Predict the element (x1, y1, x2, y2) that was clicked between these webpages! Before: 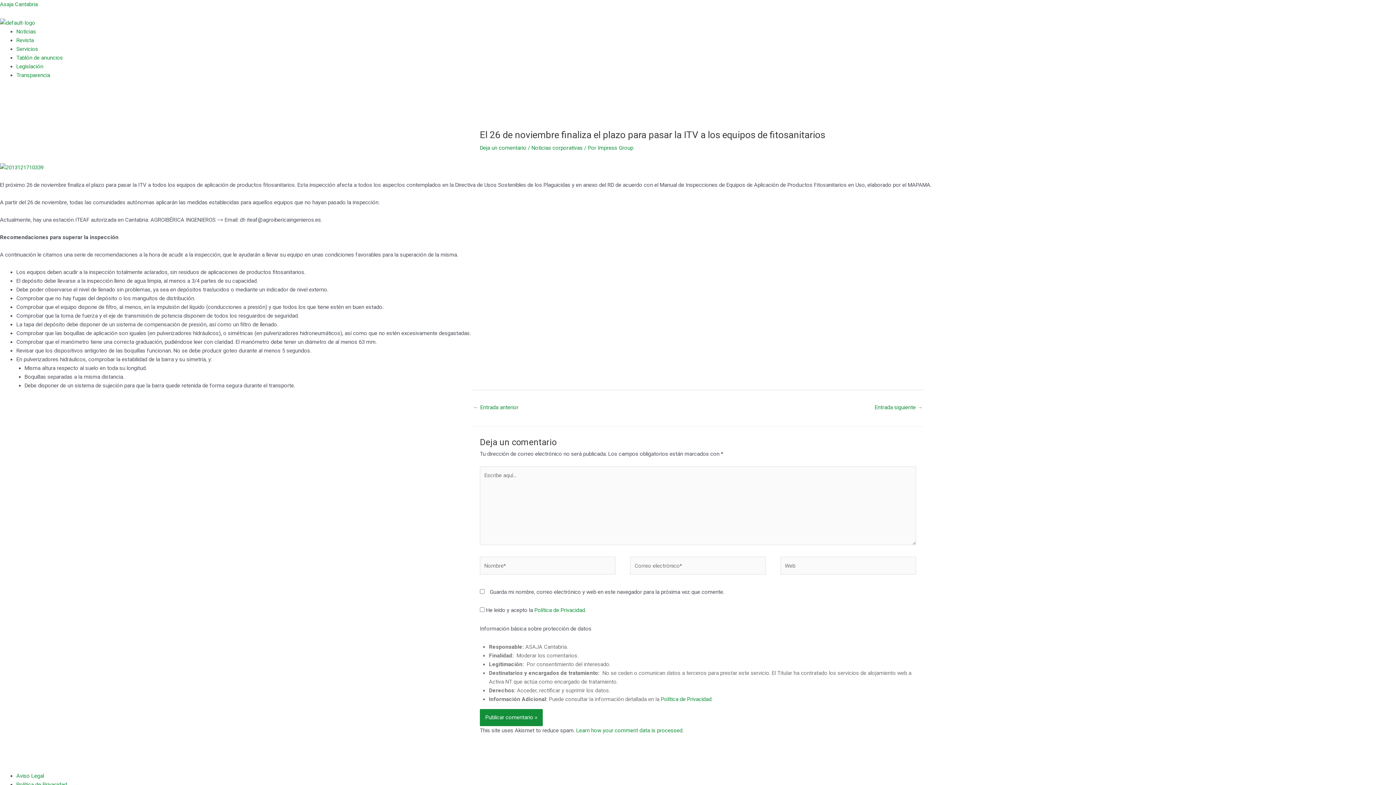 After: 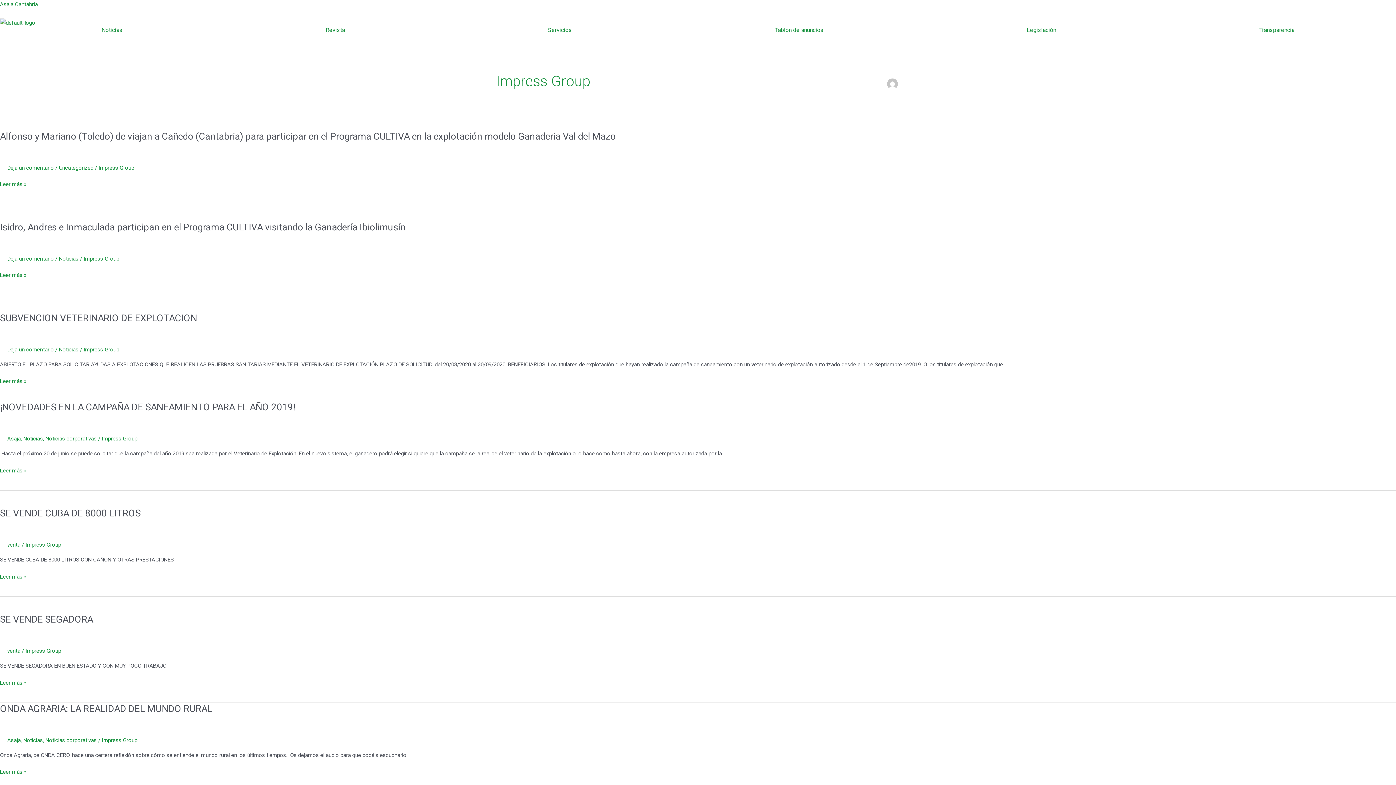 Action: label: Impress Group bbox: (597, 144, 633, 151)